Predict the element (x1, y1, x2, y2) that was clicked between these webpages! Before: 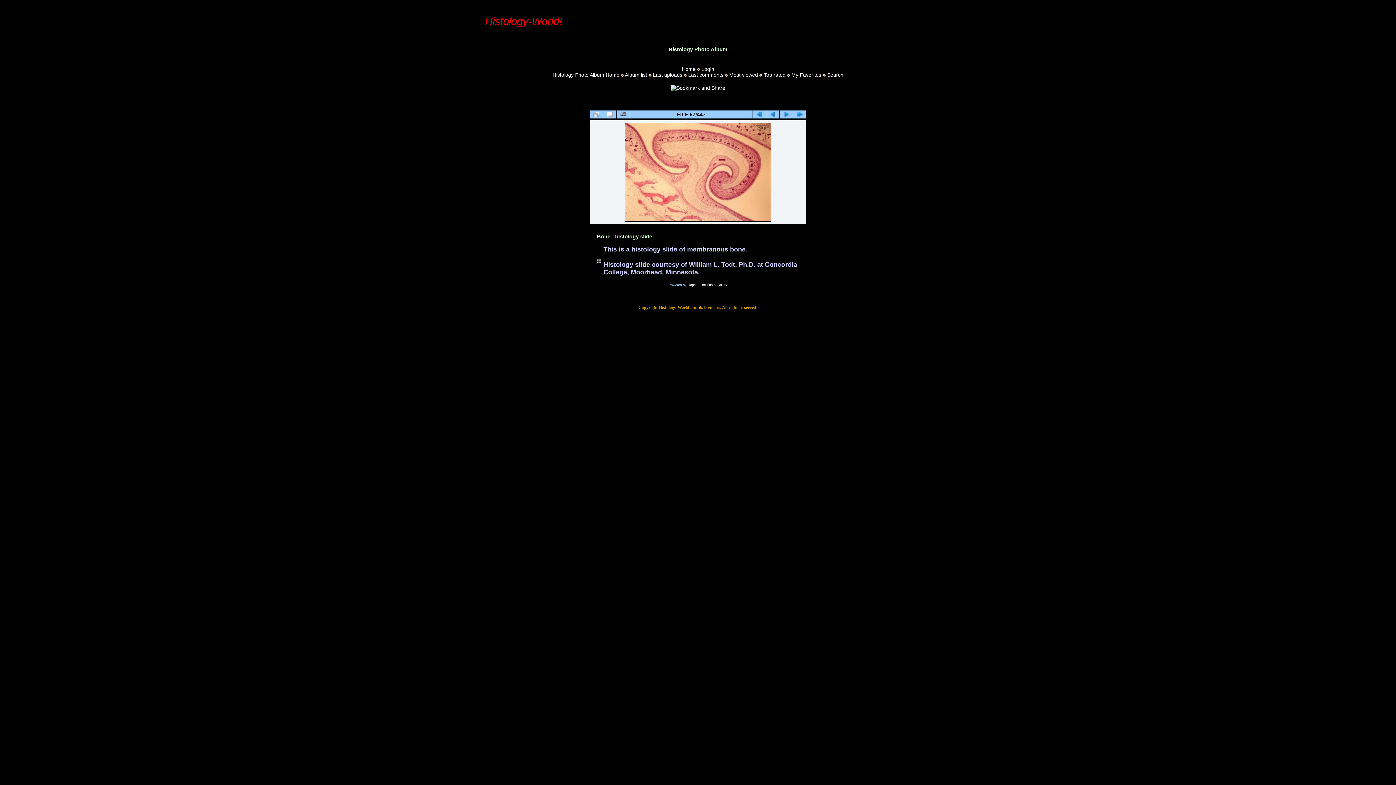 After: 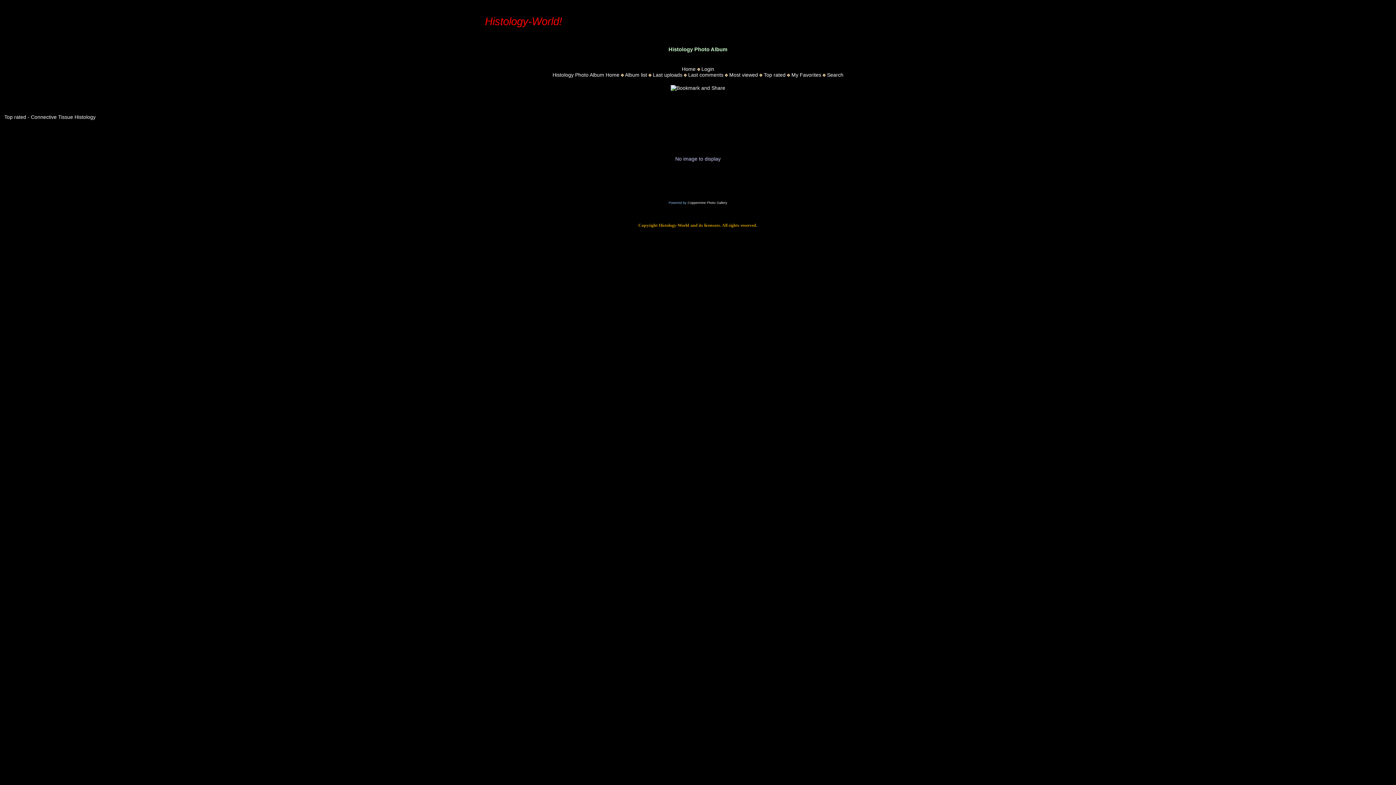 Action: bbox: (764, 71, 785, 77) label: Top rated